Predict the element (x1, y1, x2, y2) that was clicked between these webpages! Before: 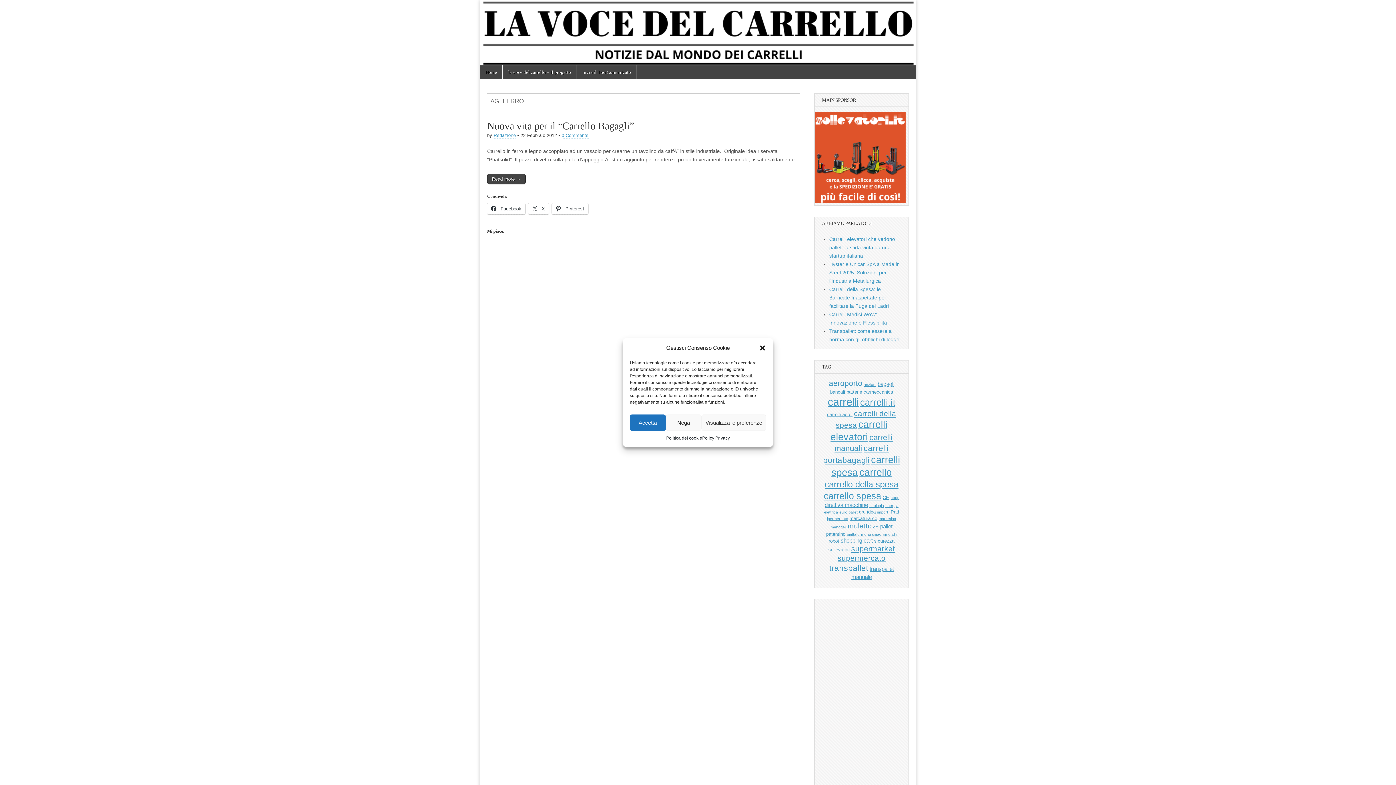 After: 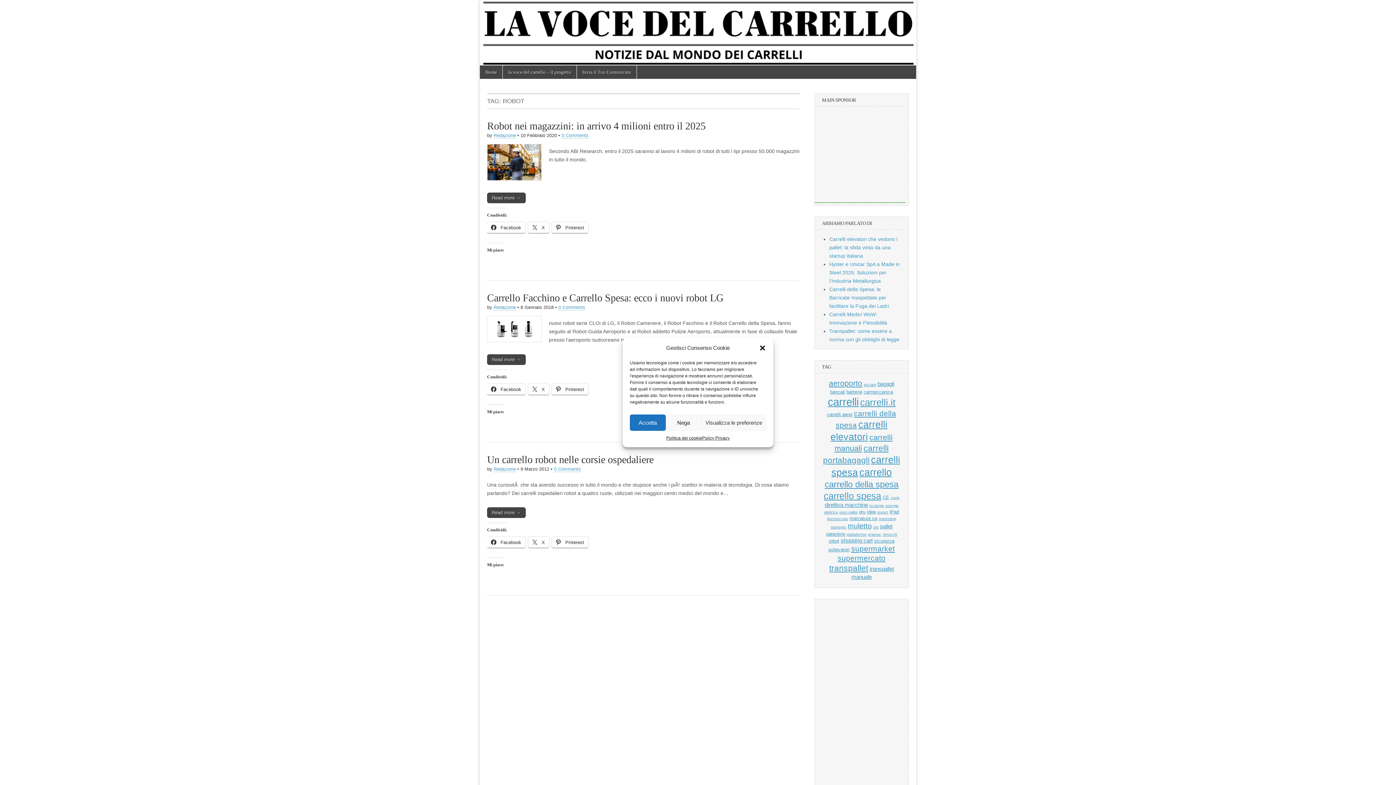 Action: bbox: (828, 538, 839, 544) label: robot (3 elementi)